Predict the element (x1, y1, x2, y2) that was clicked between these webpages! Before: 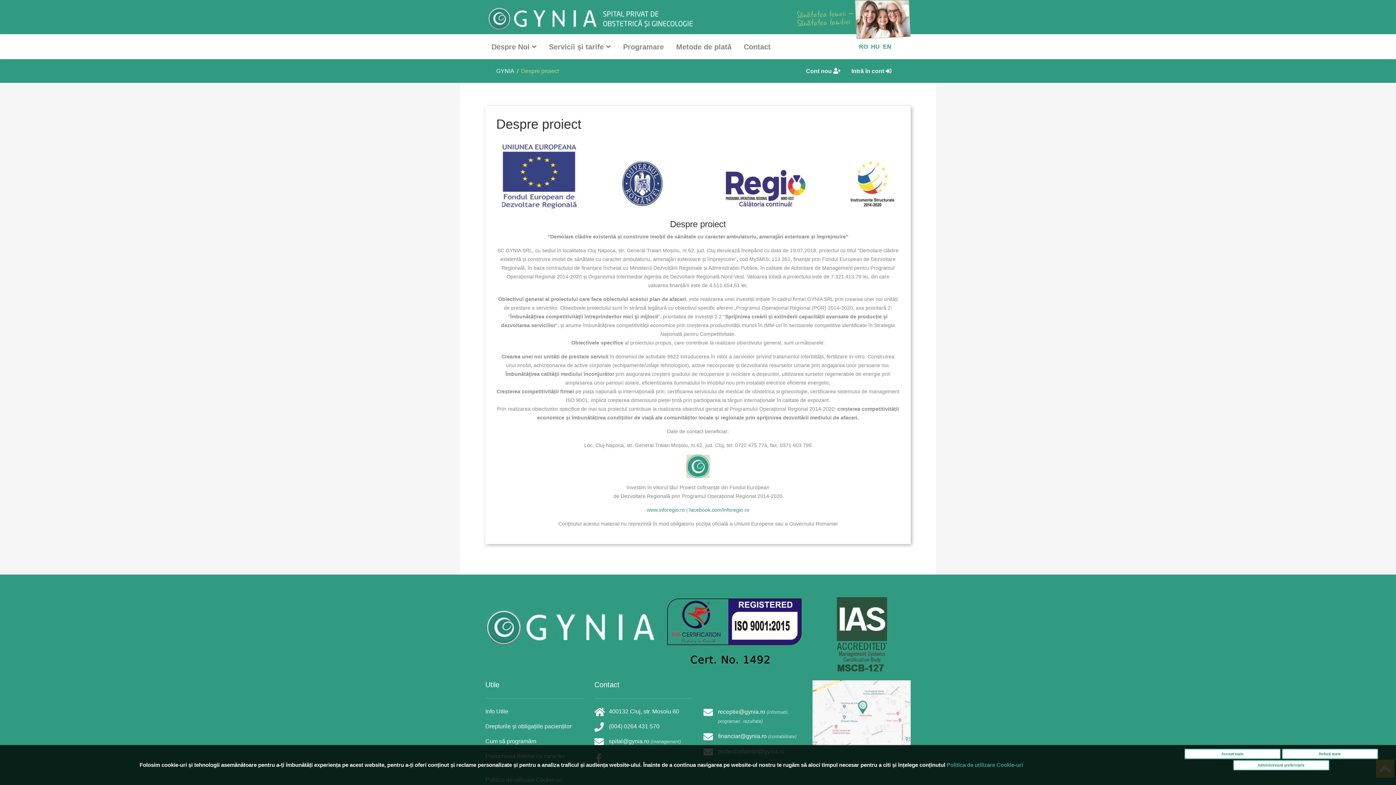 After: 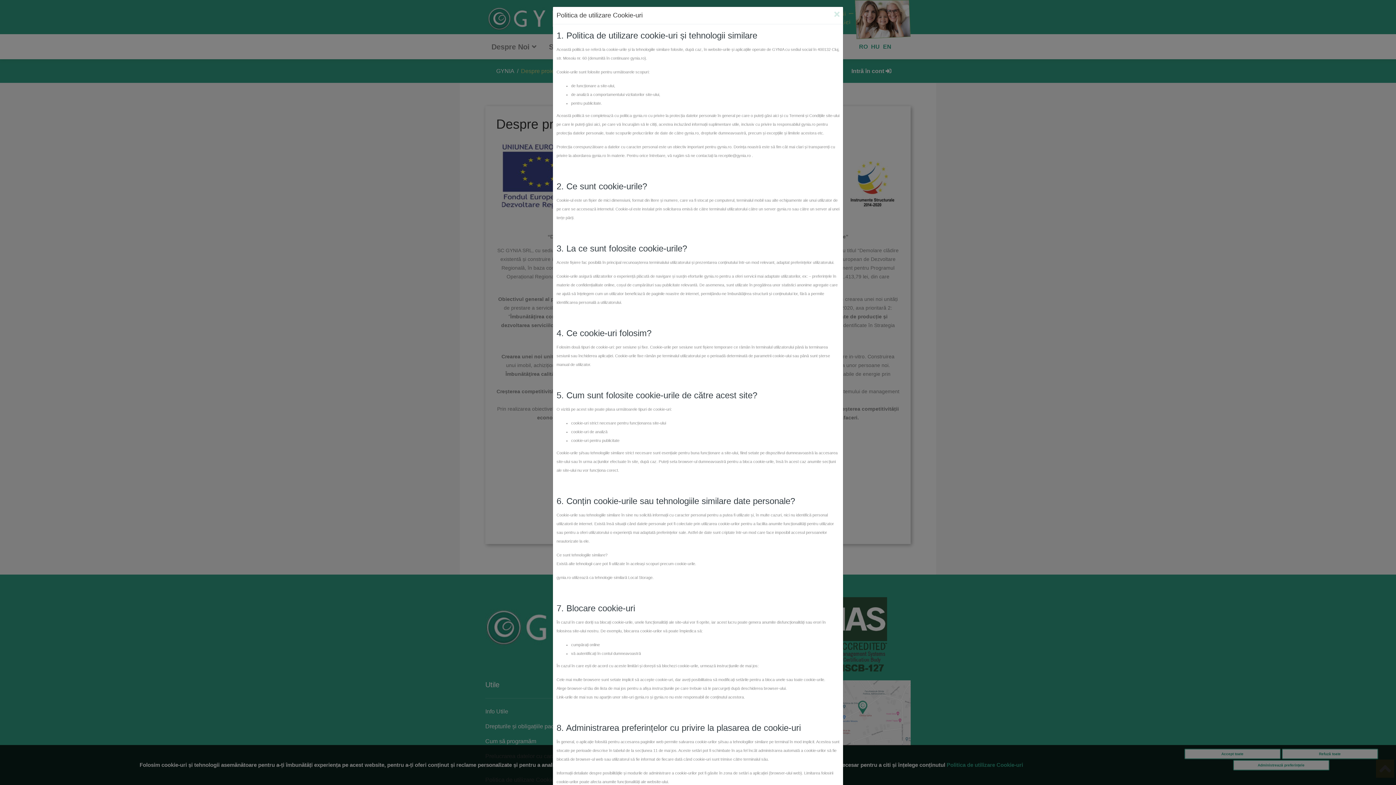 Action: bbox: (946, 762, 1023, 768) label: Politica de utilizare Cookie-uri